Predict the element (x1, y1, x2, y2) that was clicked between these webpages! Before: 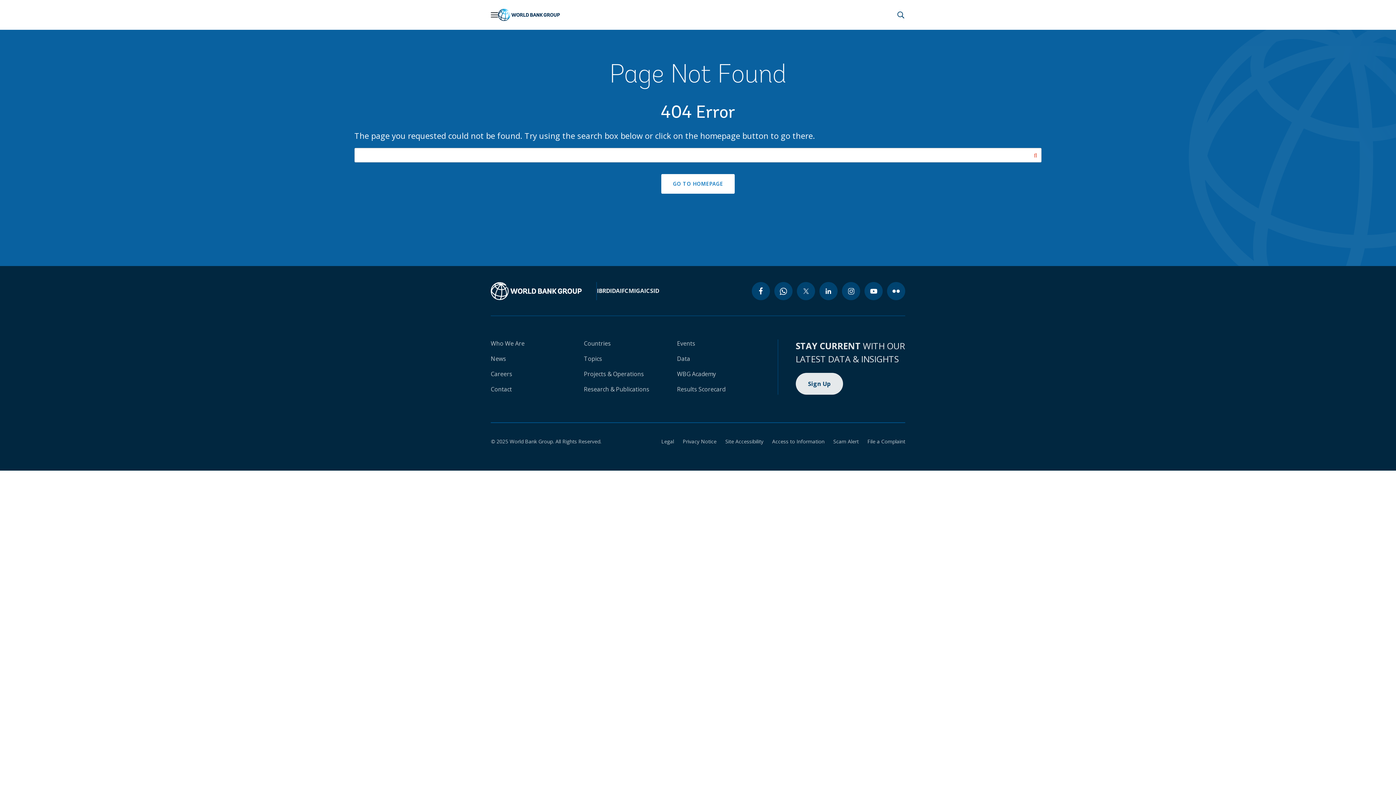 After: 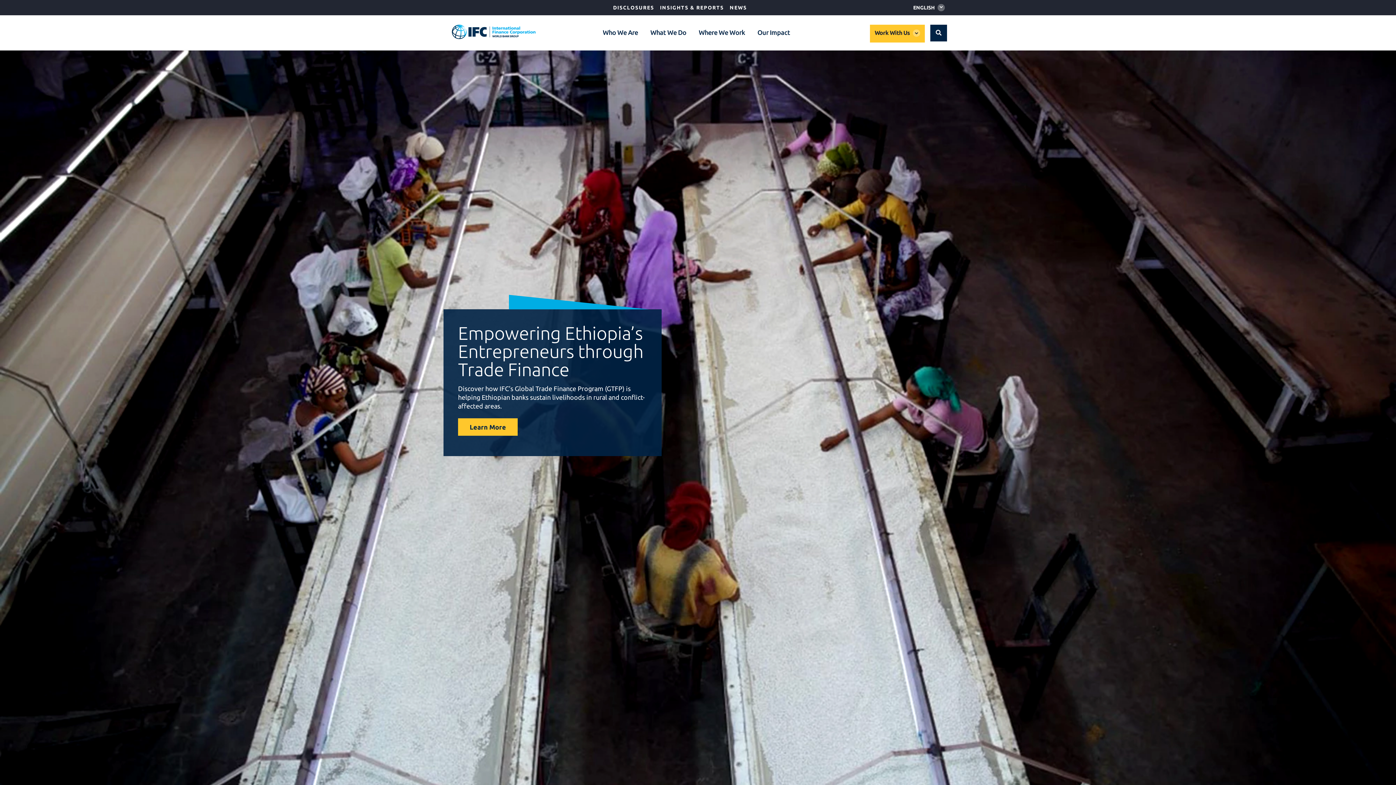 Action: label: IFC bbox: (620, 286, 628, 294)